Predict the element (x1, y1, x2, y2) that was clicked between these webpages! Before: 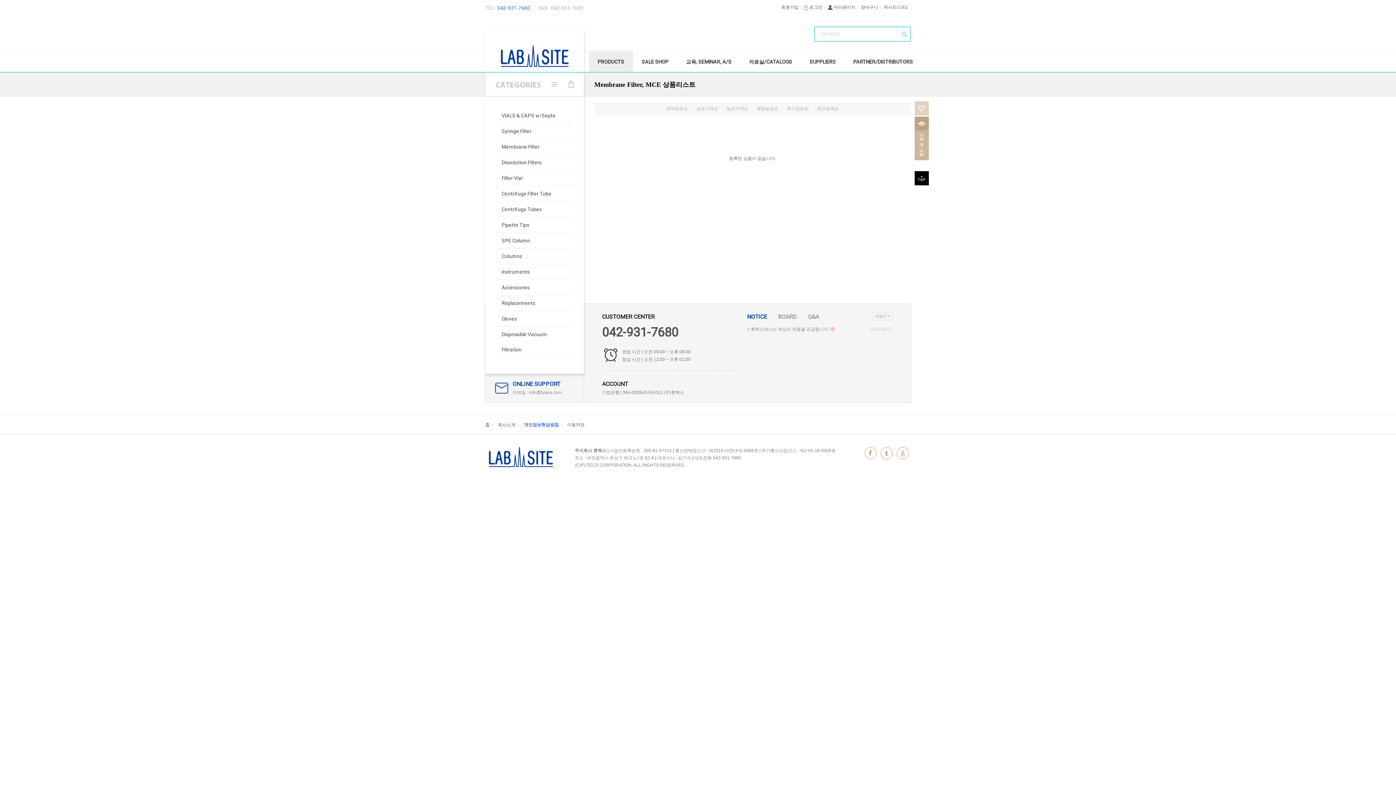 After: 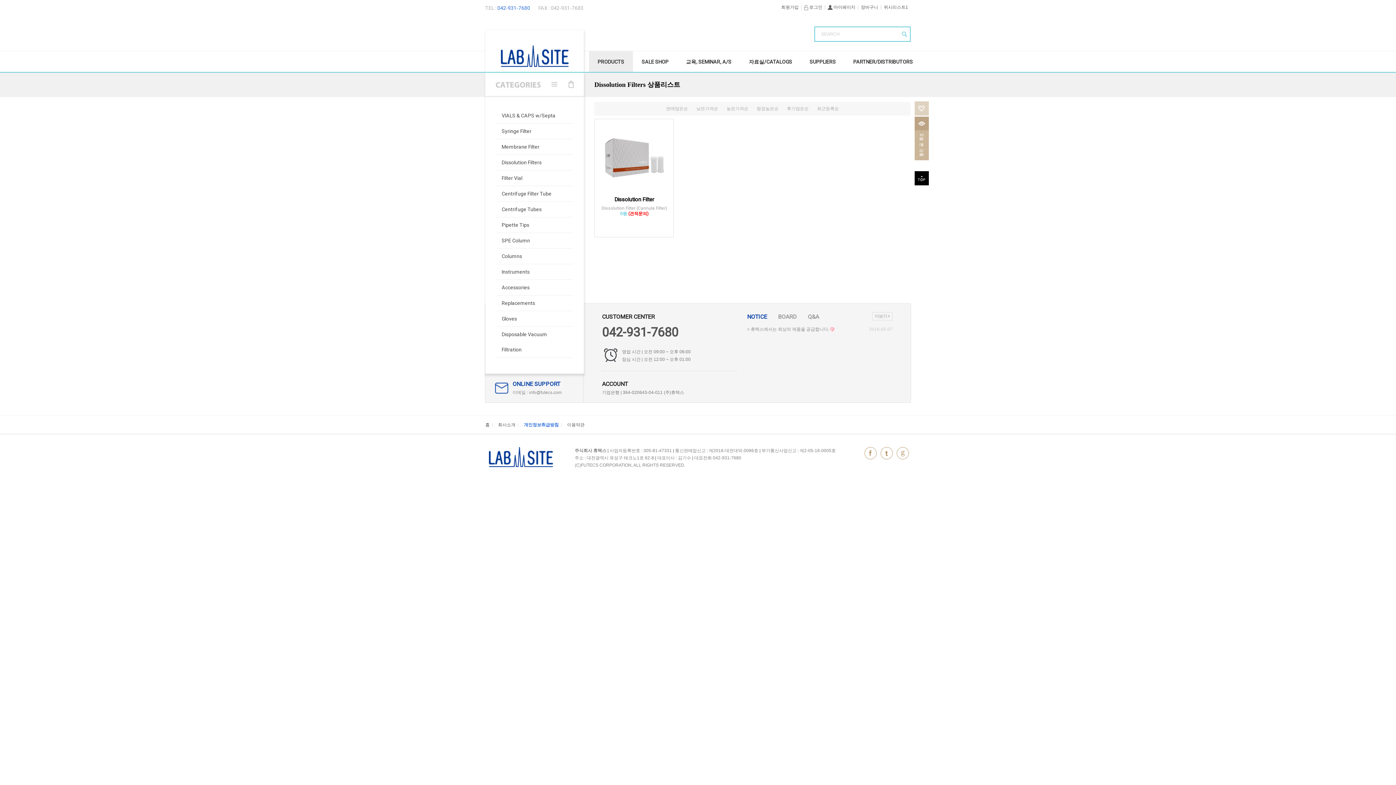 Action: bbox: (496, 154, 573, 170) label: Dissolution Filters